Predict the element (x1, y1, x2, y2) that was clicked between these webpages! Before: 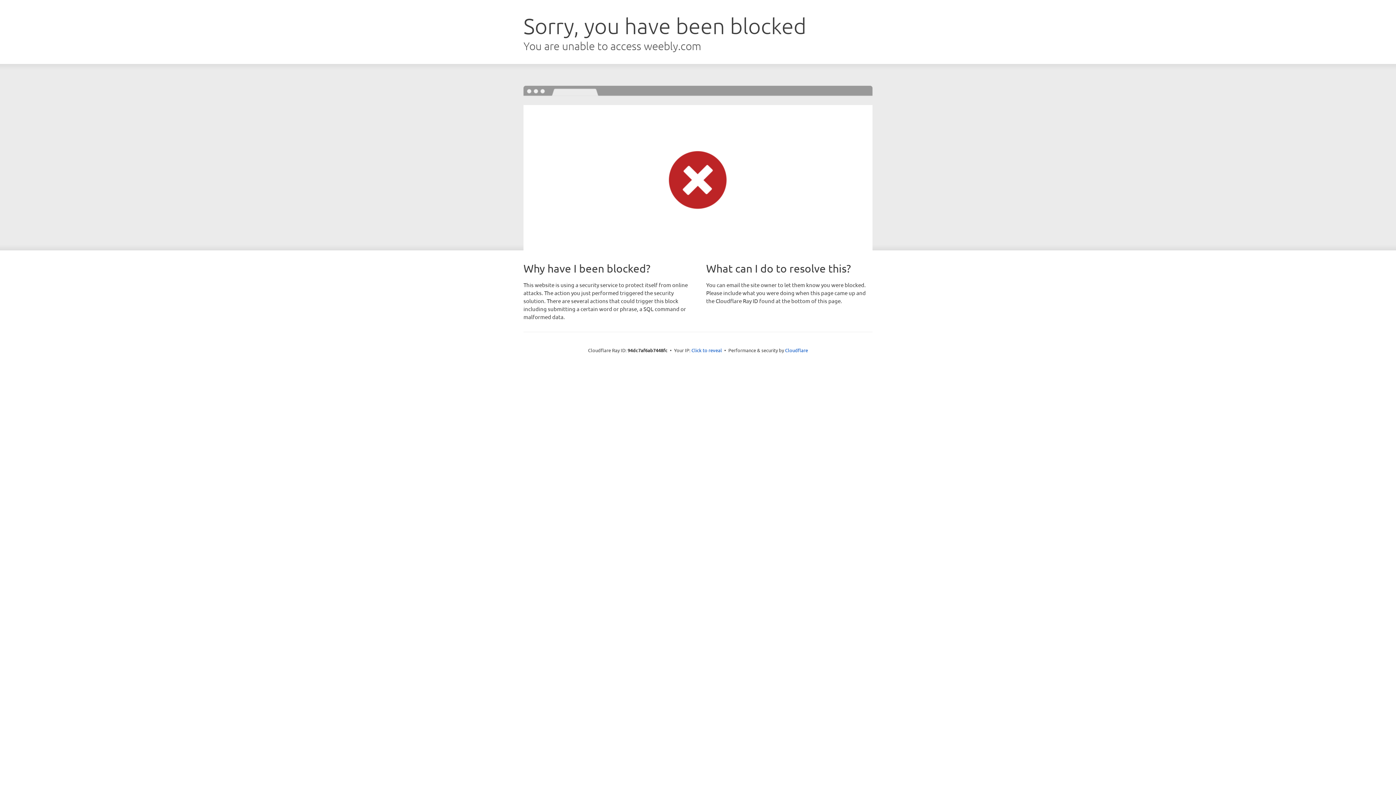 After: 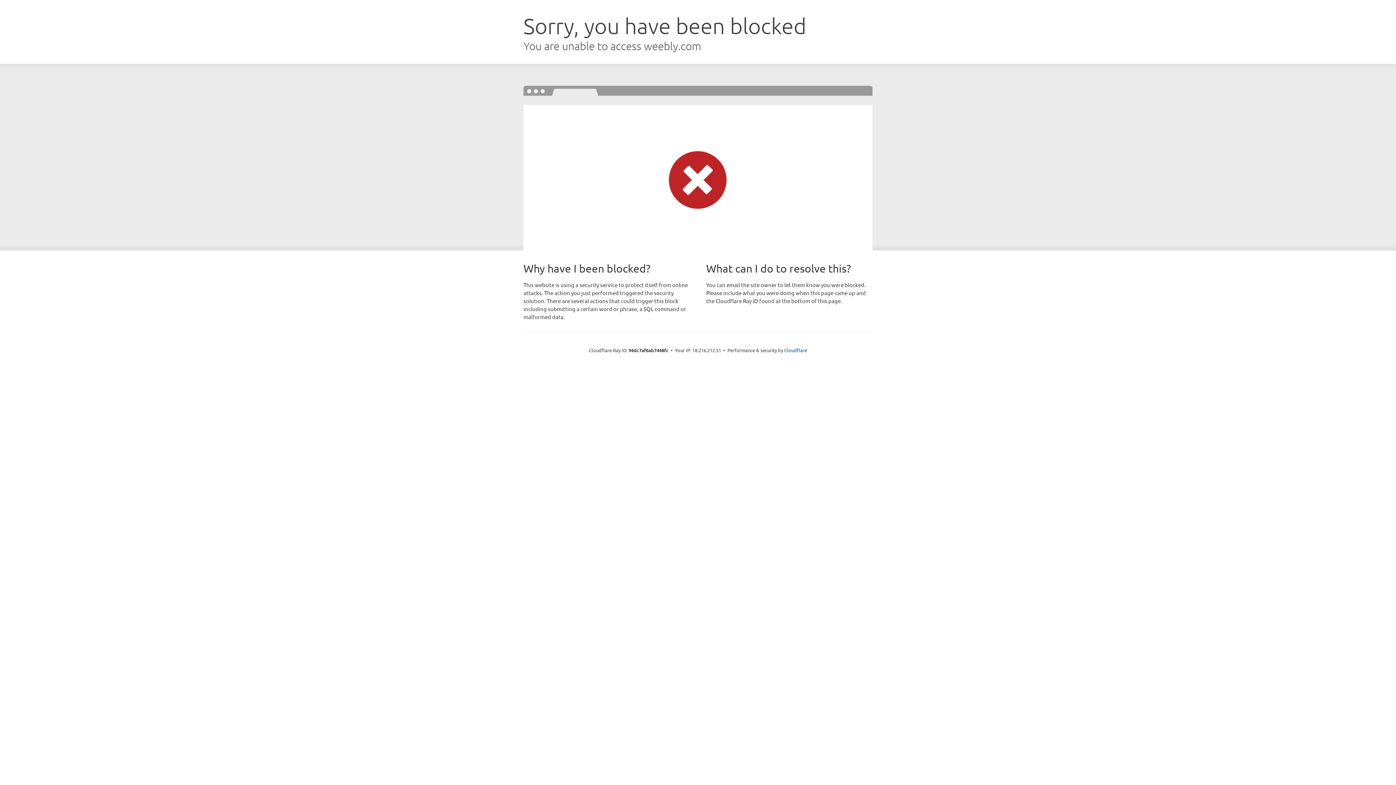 Action: bbox: (691, 346, 722, 353) label: Click to reveal